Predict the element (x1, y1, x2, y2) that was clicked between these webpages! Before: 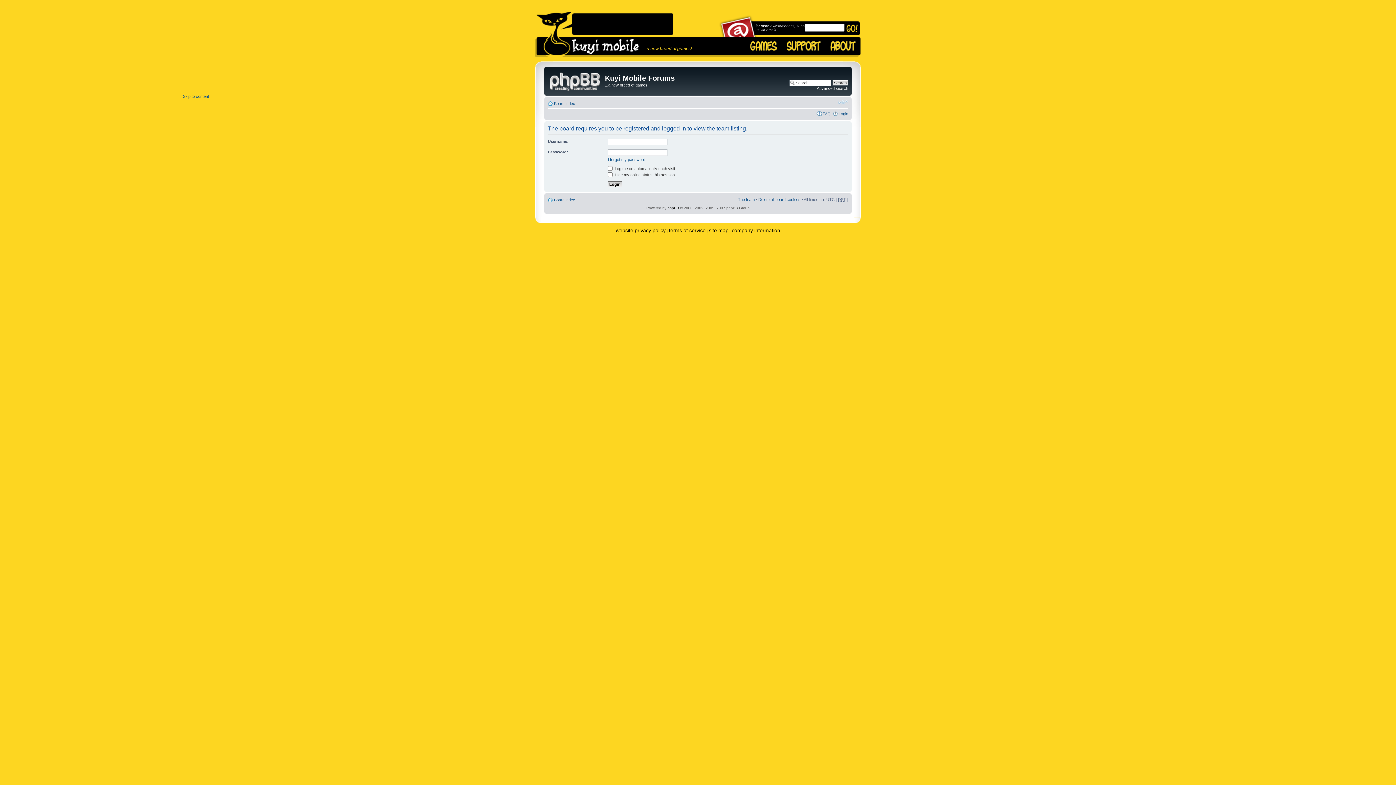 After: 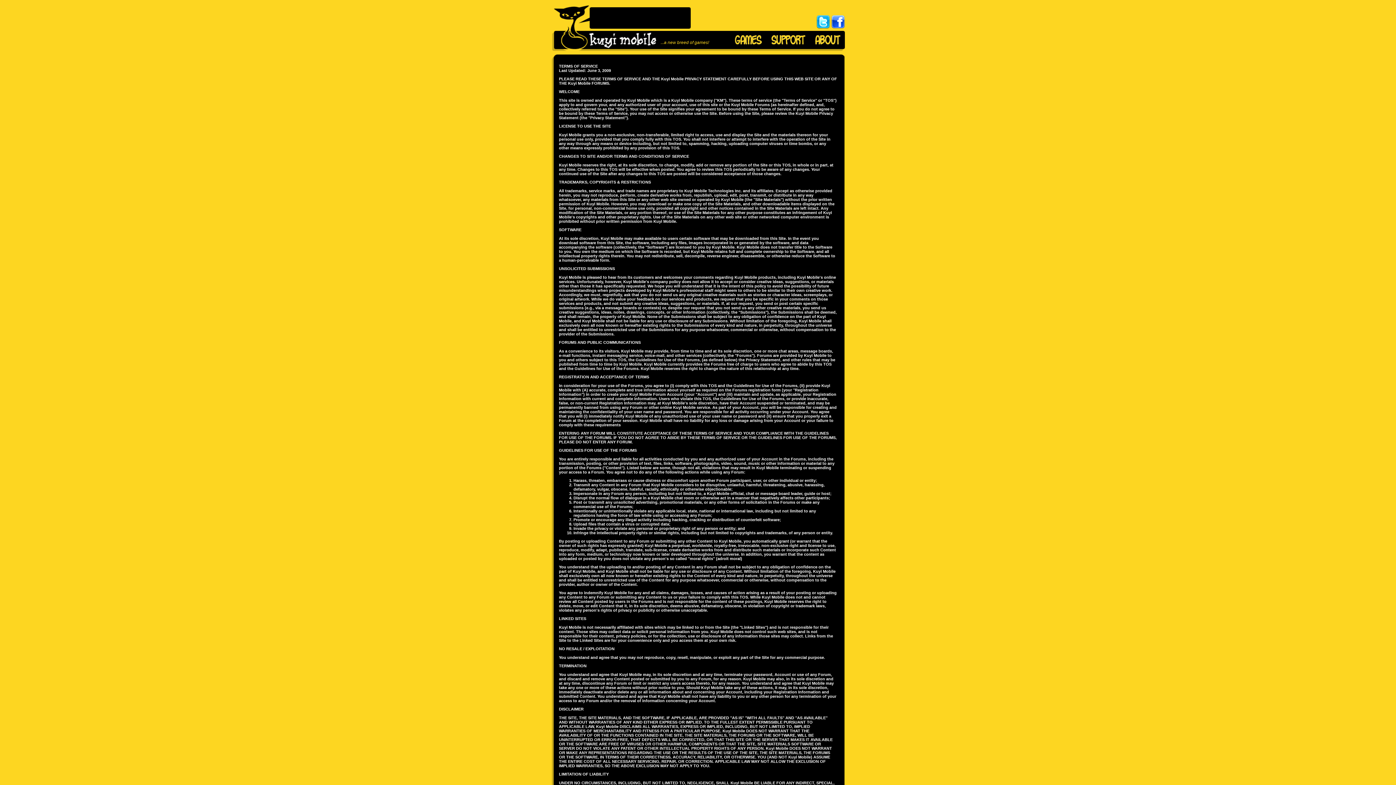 Action: label: terms of service bbox: (669, 227, 705, 233)